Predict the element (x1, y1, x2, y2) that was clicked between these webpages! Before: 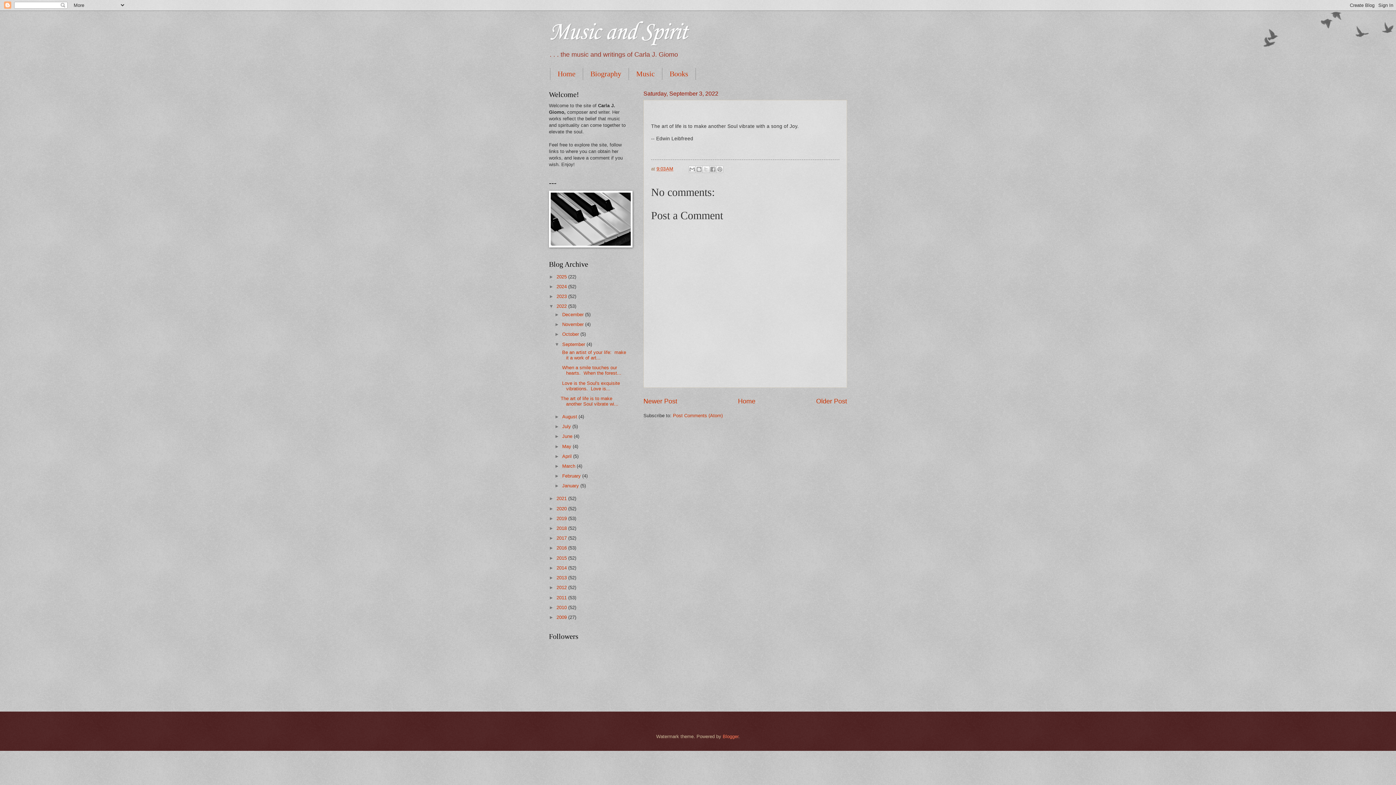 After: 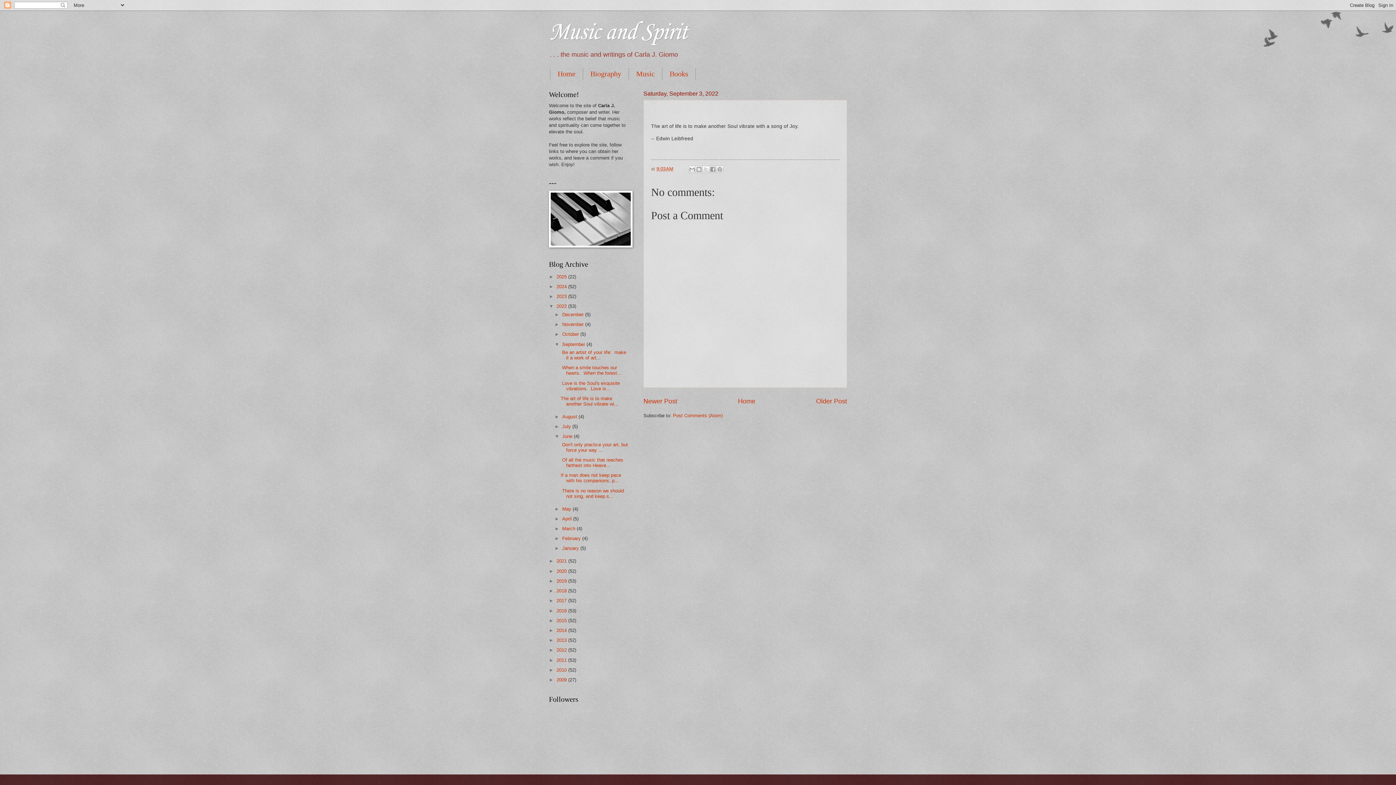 Action: label: ►   bbox: (554, 433, 562, 439)